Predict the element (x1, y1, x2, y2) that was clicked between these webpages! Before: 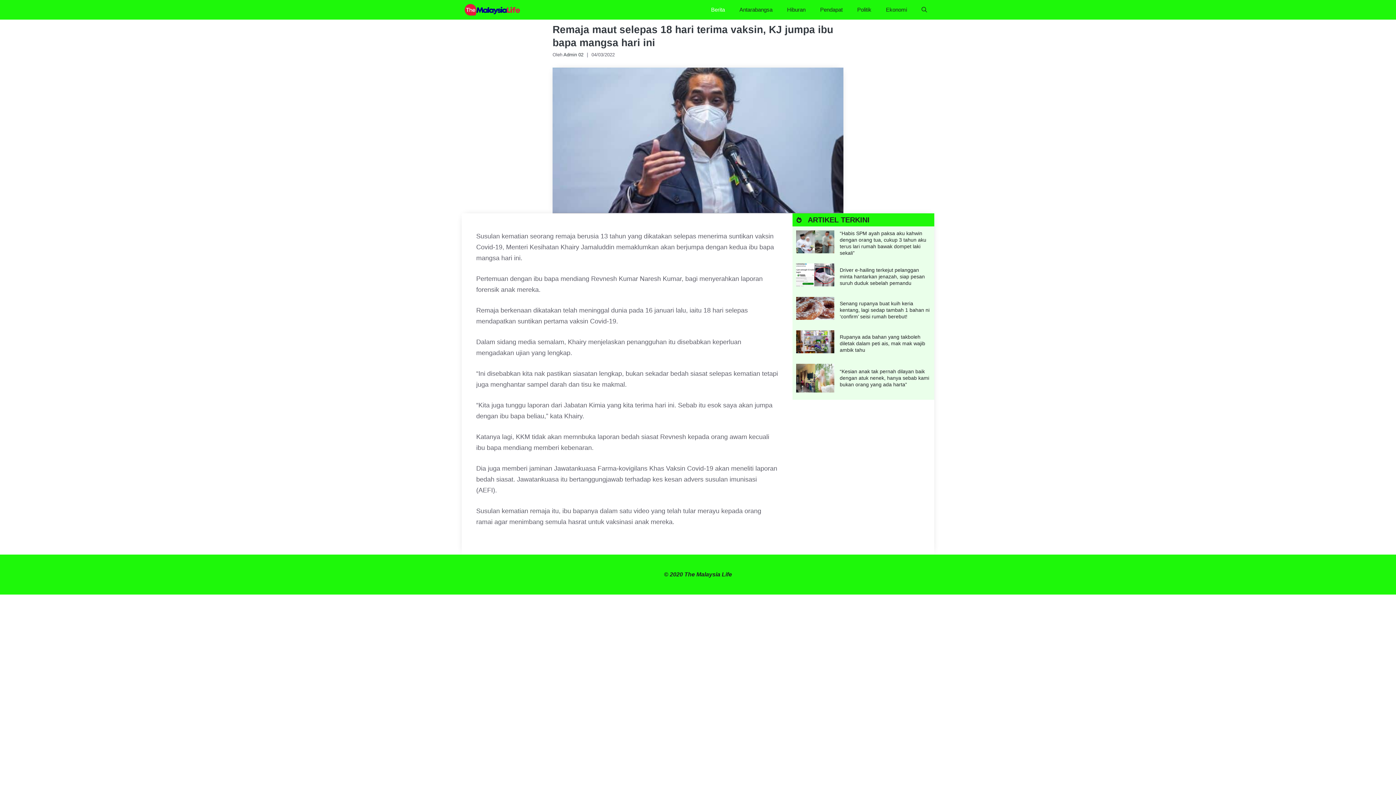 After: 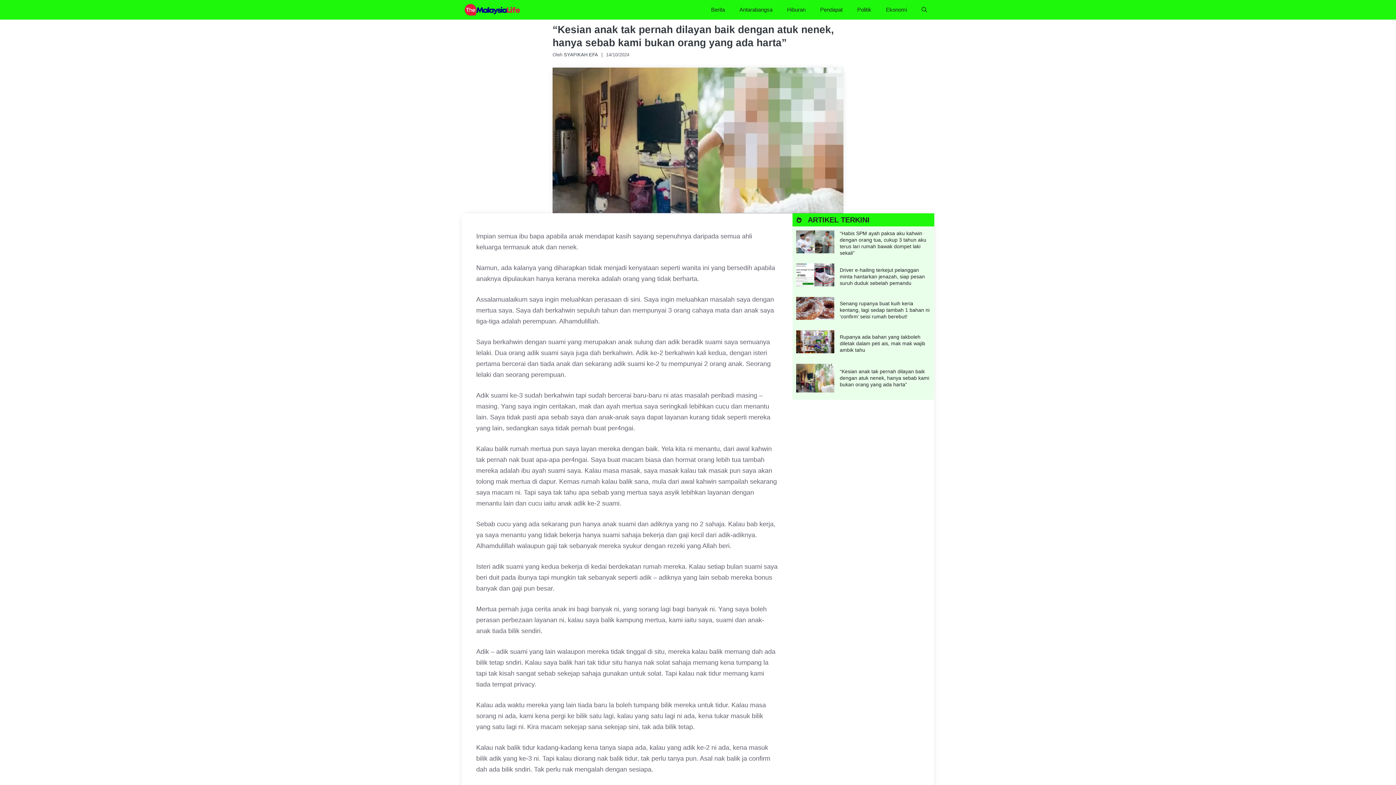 Action: bbox: (840, 368, 929, 387) label: “Kesian anak tak pernah dilayan baik dengan atuk nenek, hanya sebab kami bukan orang yang ada harta”